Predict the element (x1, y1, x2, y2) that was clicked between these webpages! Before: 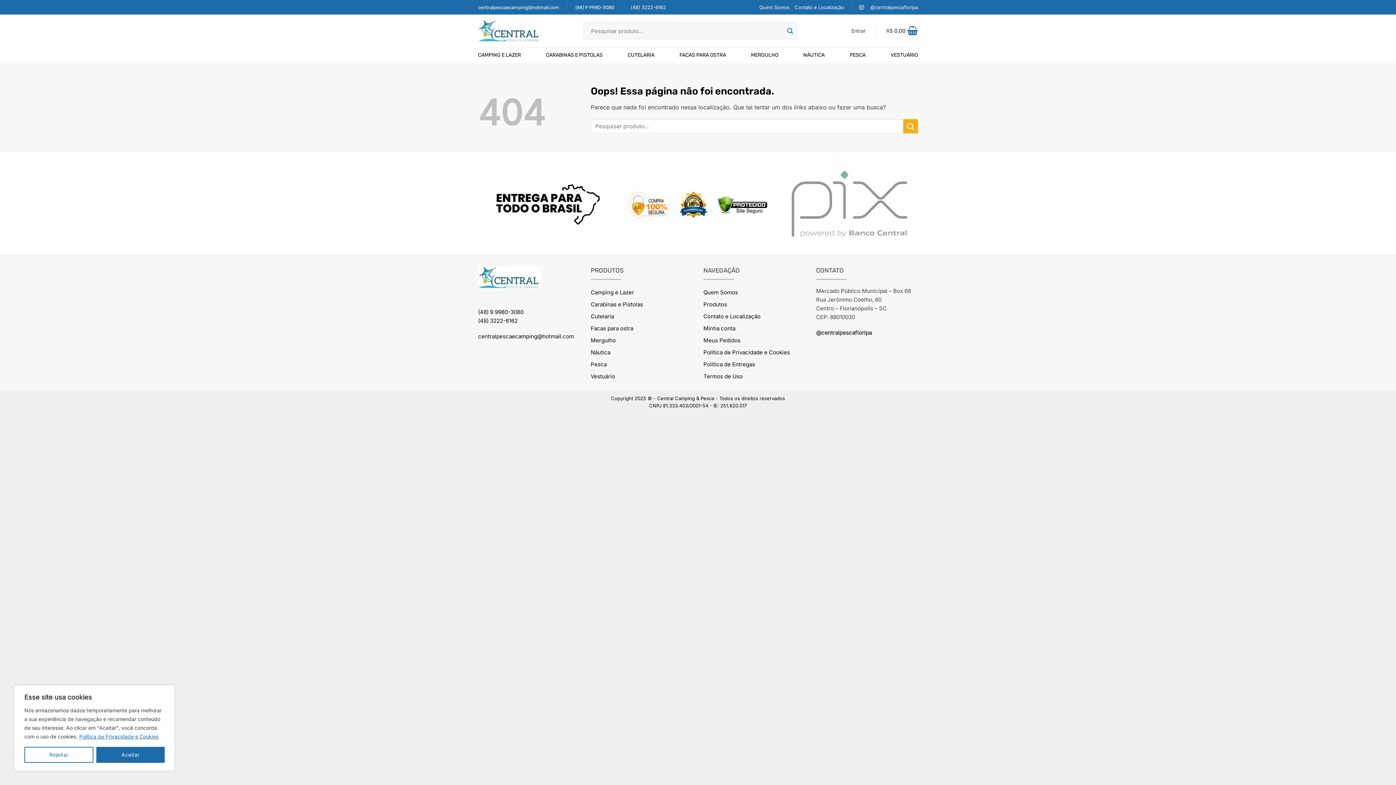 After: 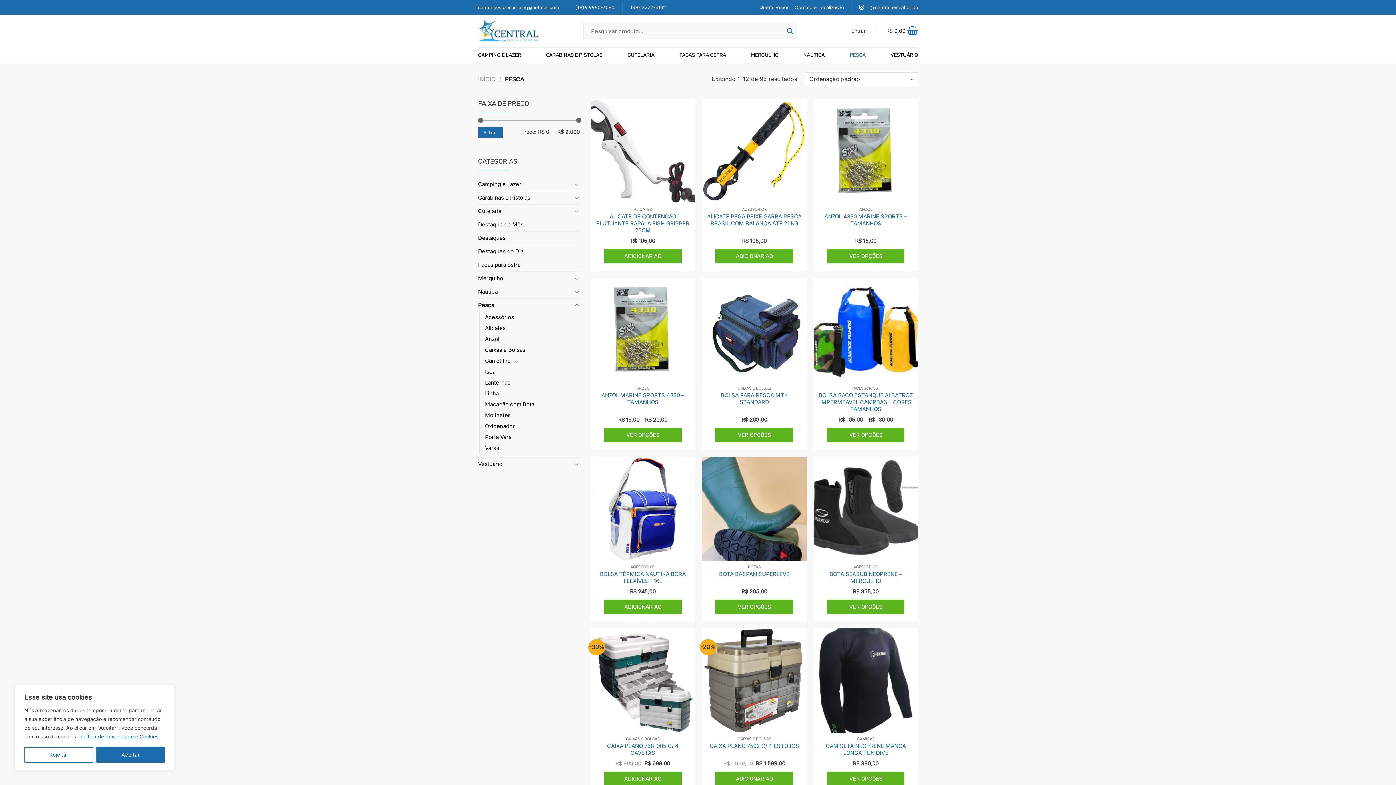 Action: label: PESCA bbox: (849, 48, 865, 61)